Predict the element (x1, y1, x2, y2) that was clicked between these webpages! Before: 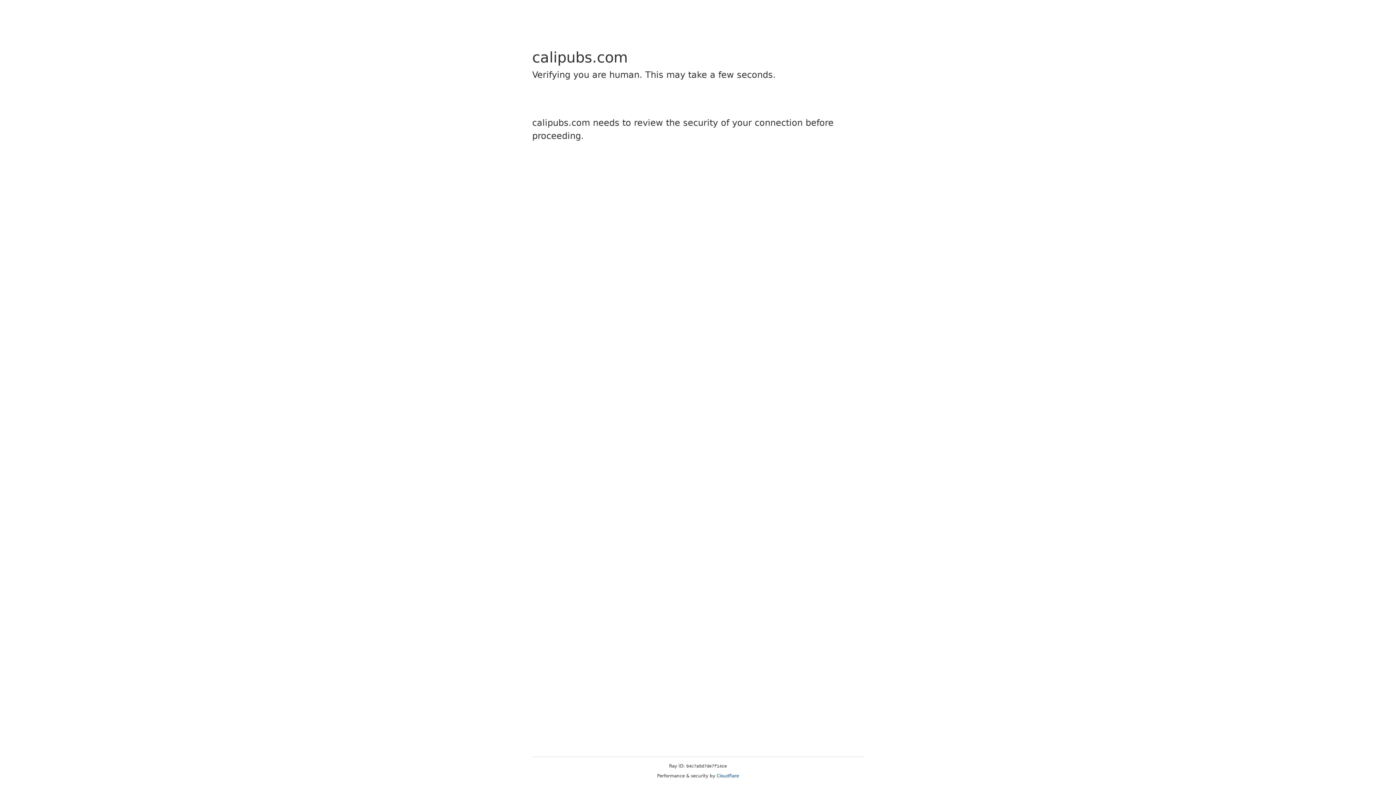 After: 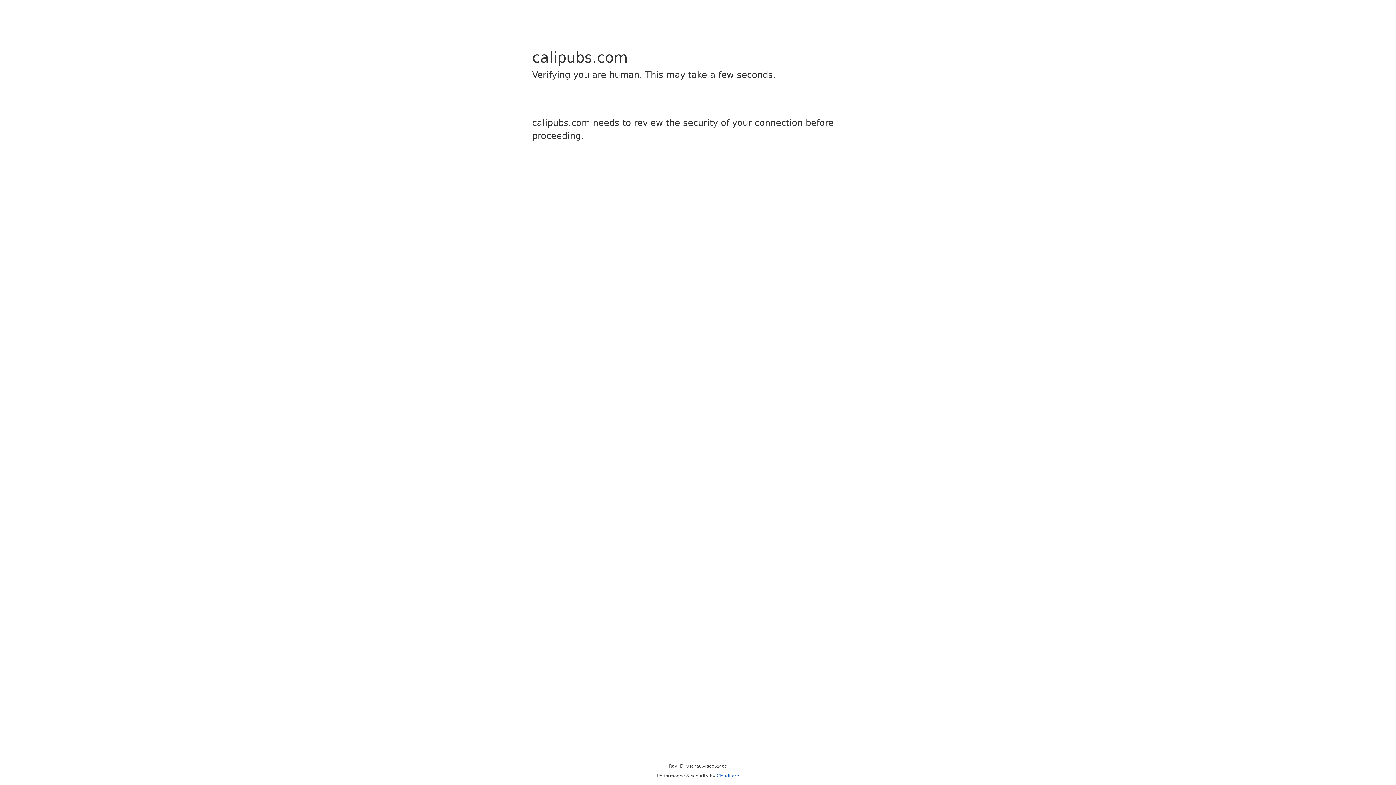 Action: label: Cloudflare bbox: (716, 773, 739, 778)